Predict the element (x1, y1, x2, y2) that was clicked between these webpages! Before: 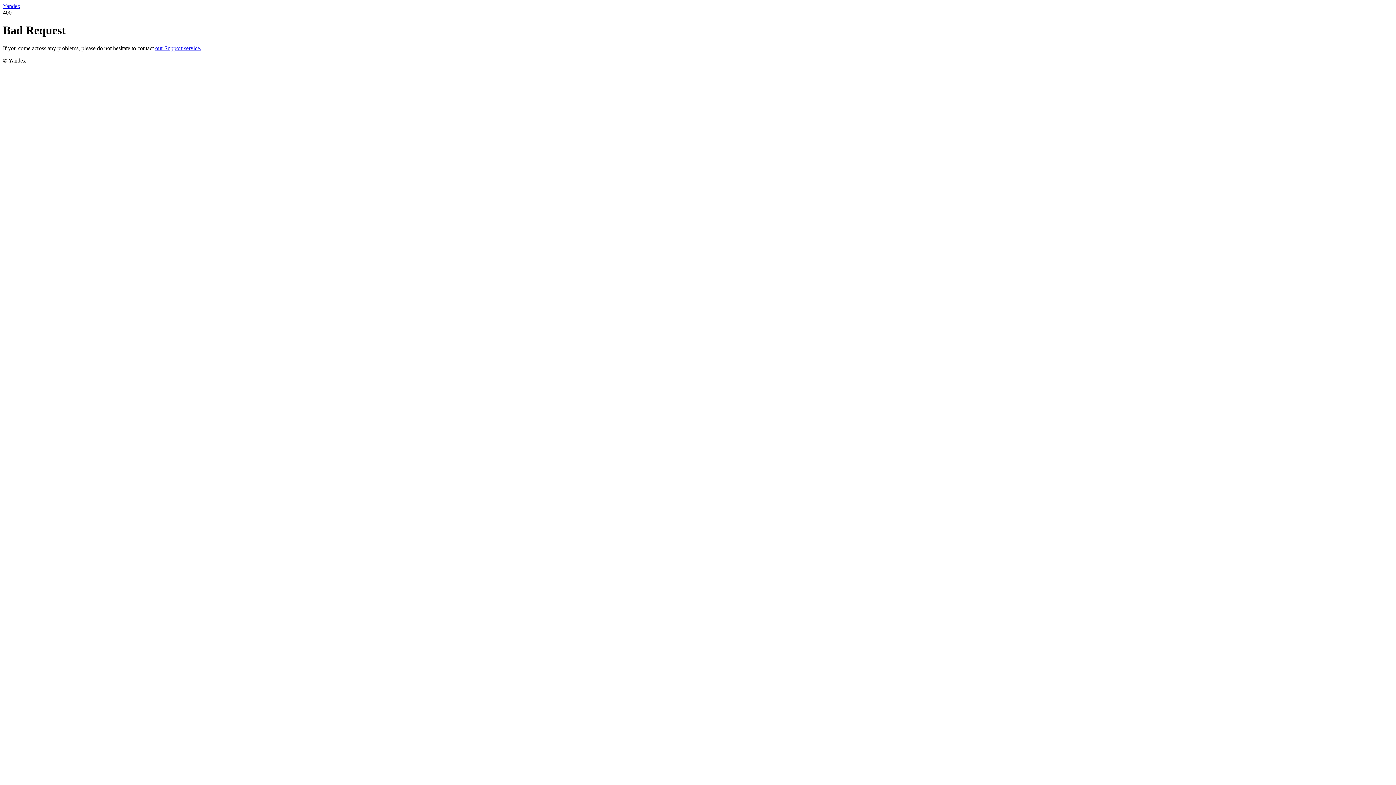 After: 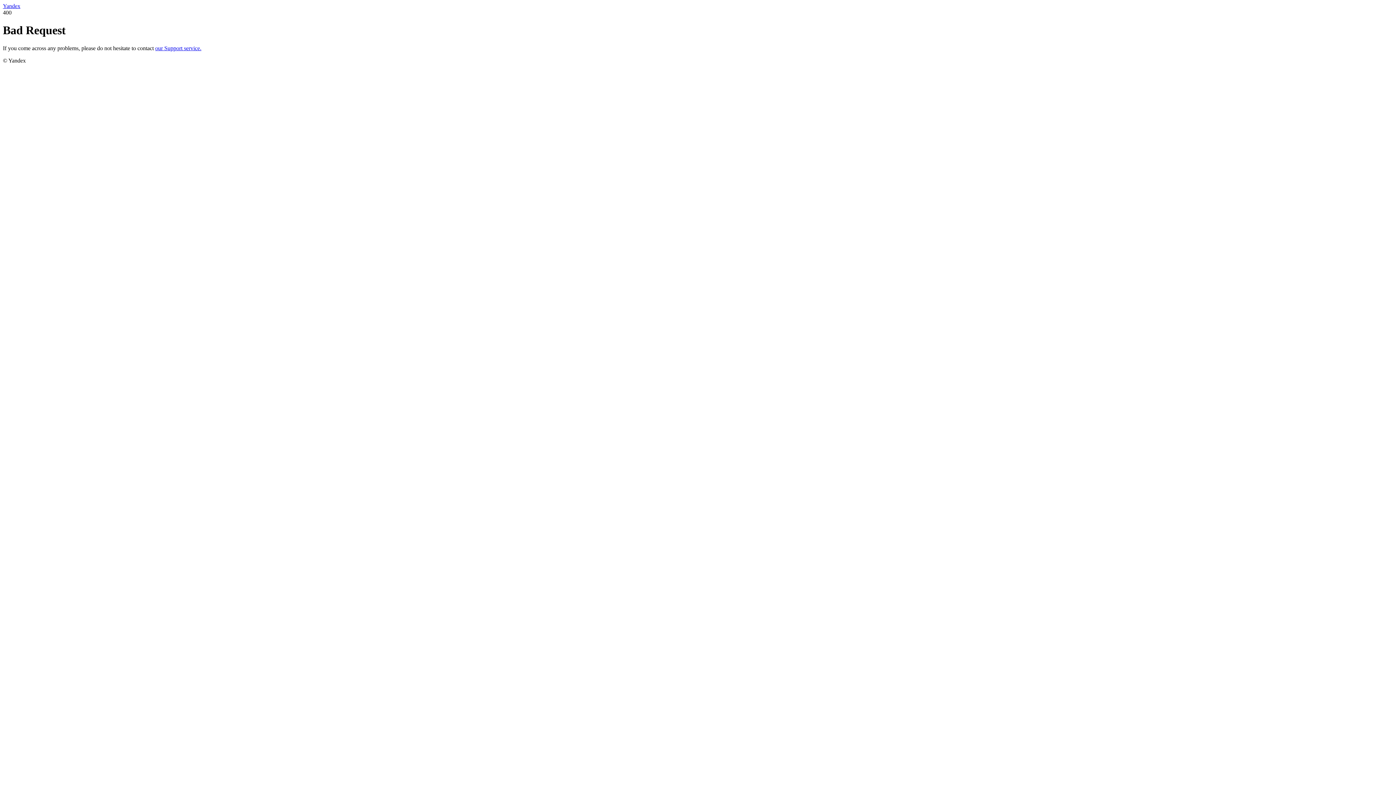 Action: bbox: (155, 45, 201, 51) label: our Support service.